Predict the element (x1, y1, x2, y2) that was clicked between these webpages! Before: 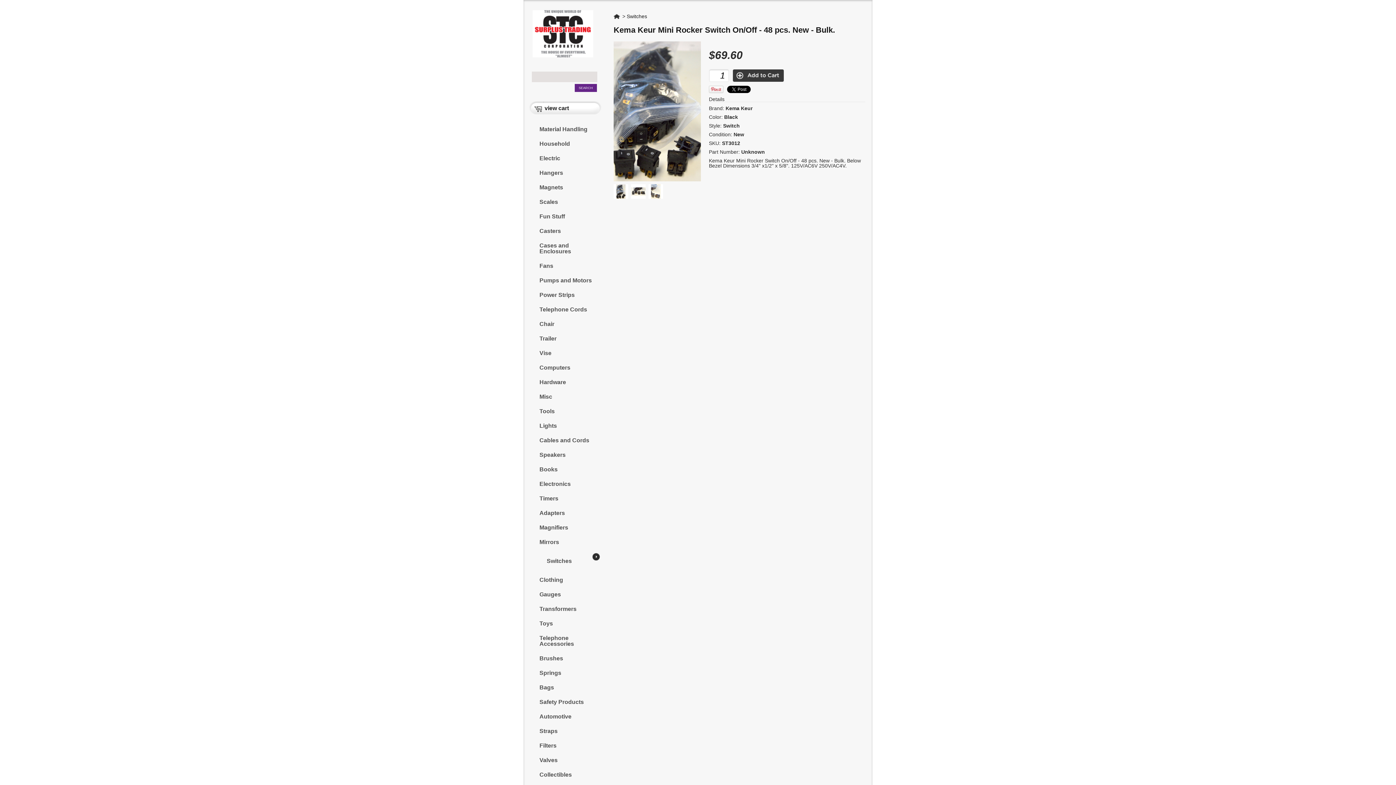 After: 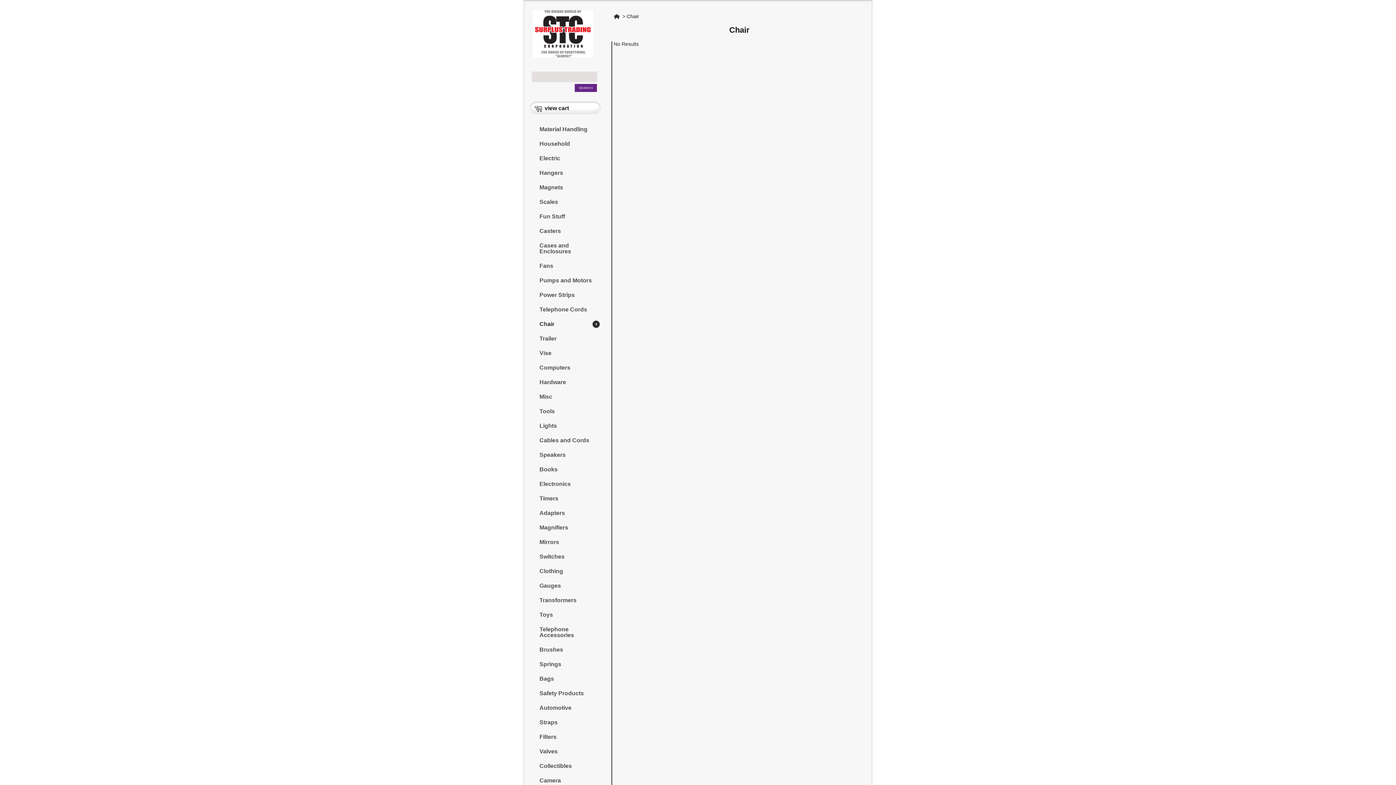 Action: label: Chair bbox: (532, 317, 604, 331)